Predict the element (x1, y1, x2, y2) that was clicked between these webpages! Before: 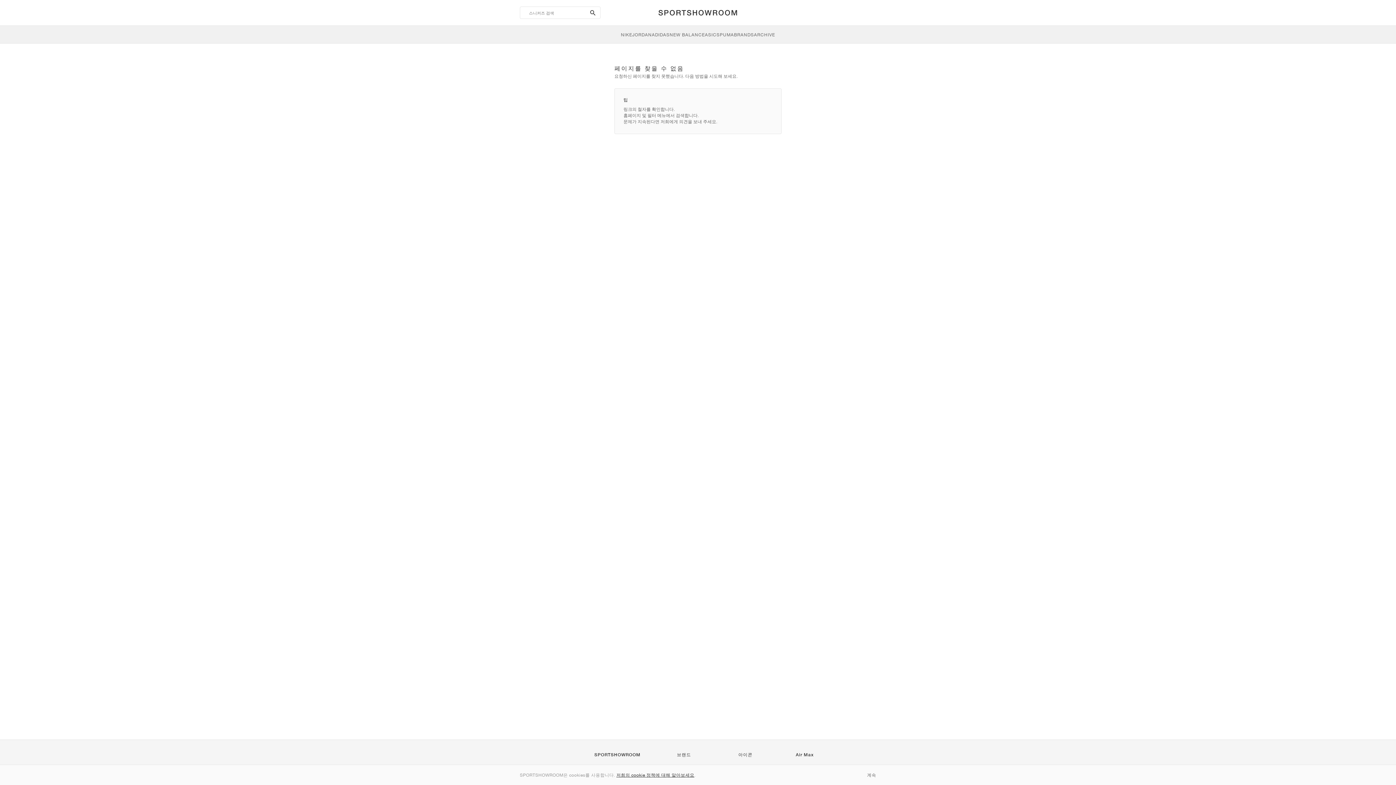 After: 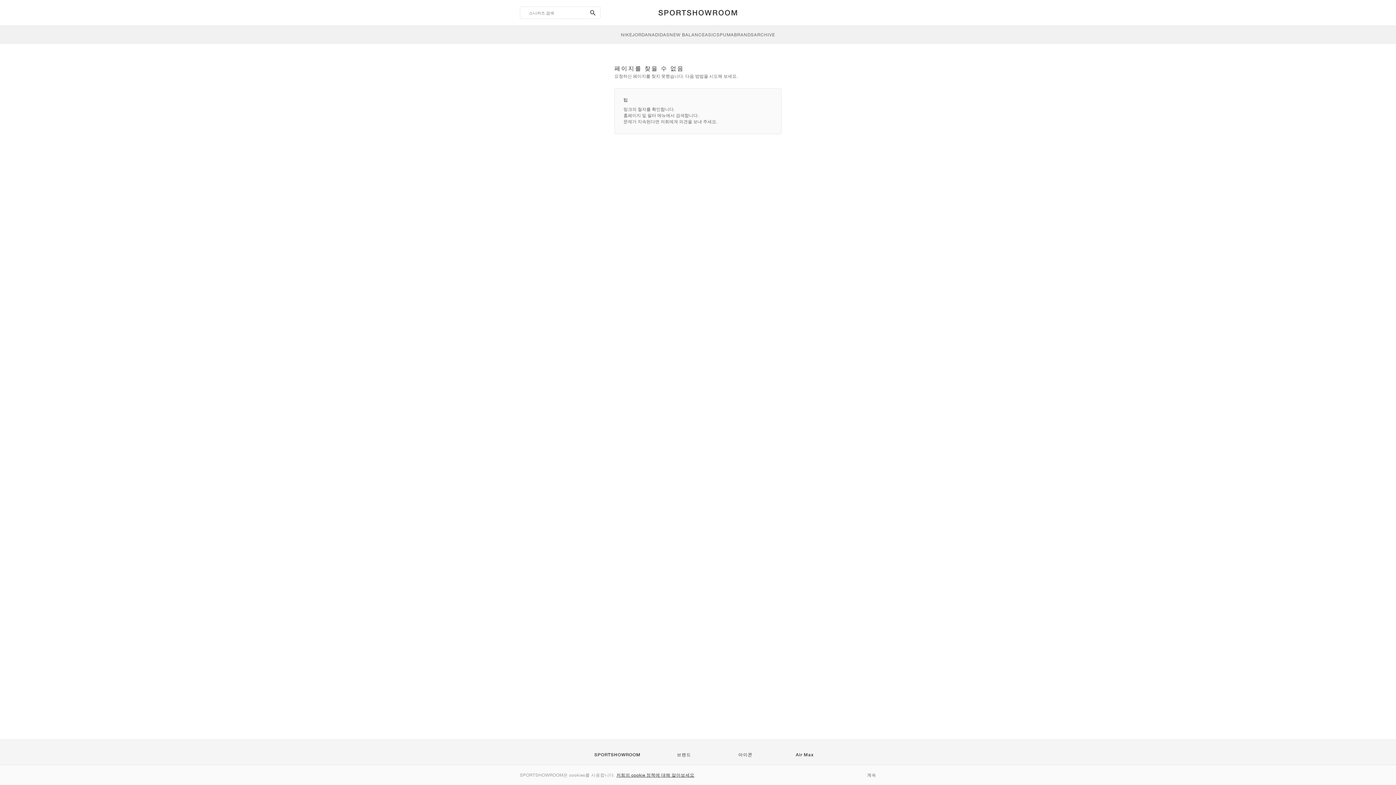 Action: label: SPORTSHOWROOM bbox: (594, 752, 640, 757)